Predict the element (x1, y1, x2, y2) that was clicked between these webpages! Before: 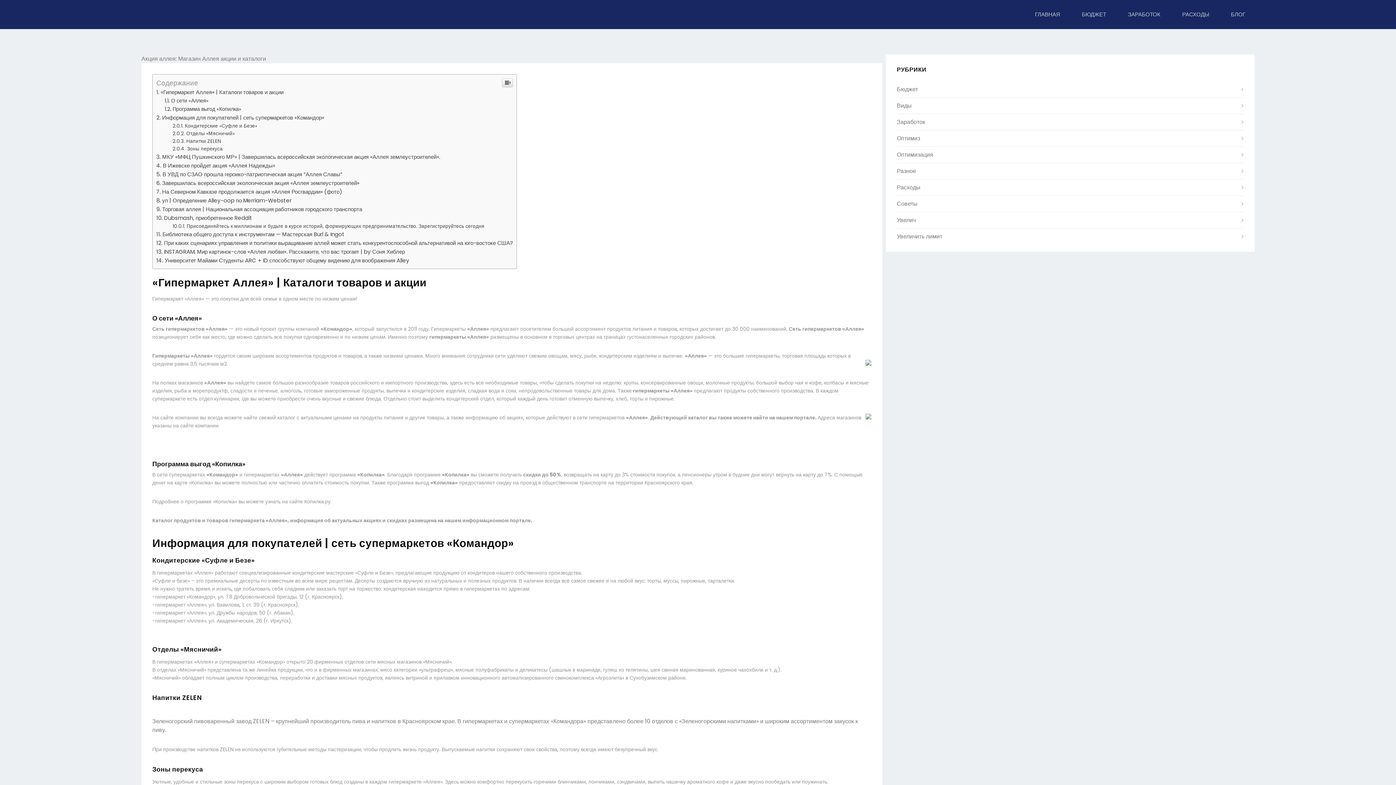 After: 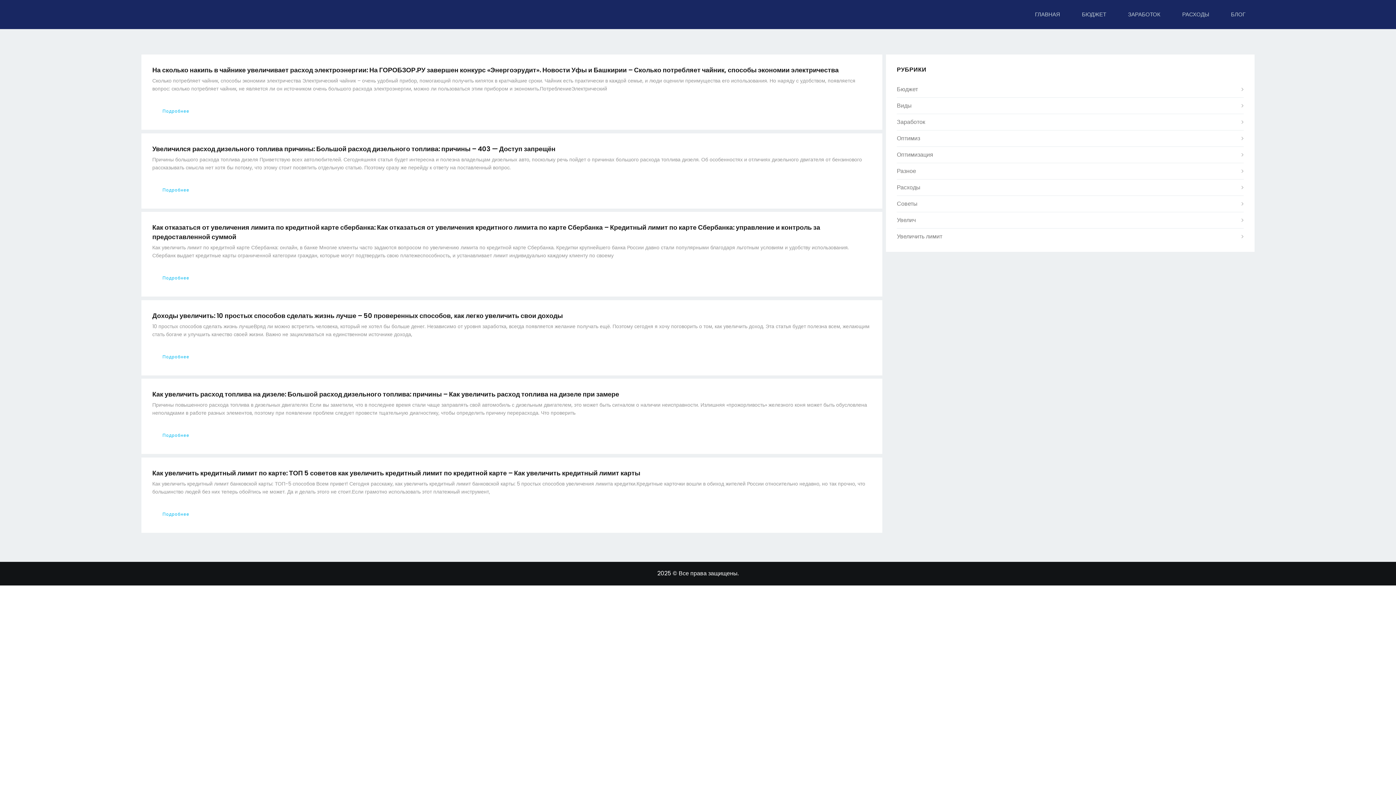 Action: bbox: (897, 336, 942, 345) label: Увеличить лимит